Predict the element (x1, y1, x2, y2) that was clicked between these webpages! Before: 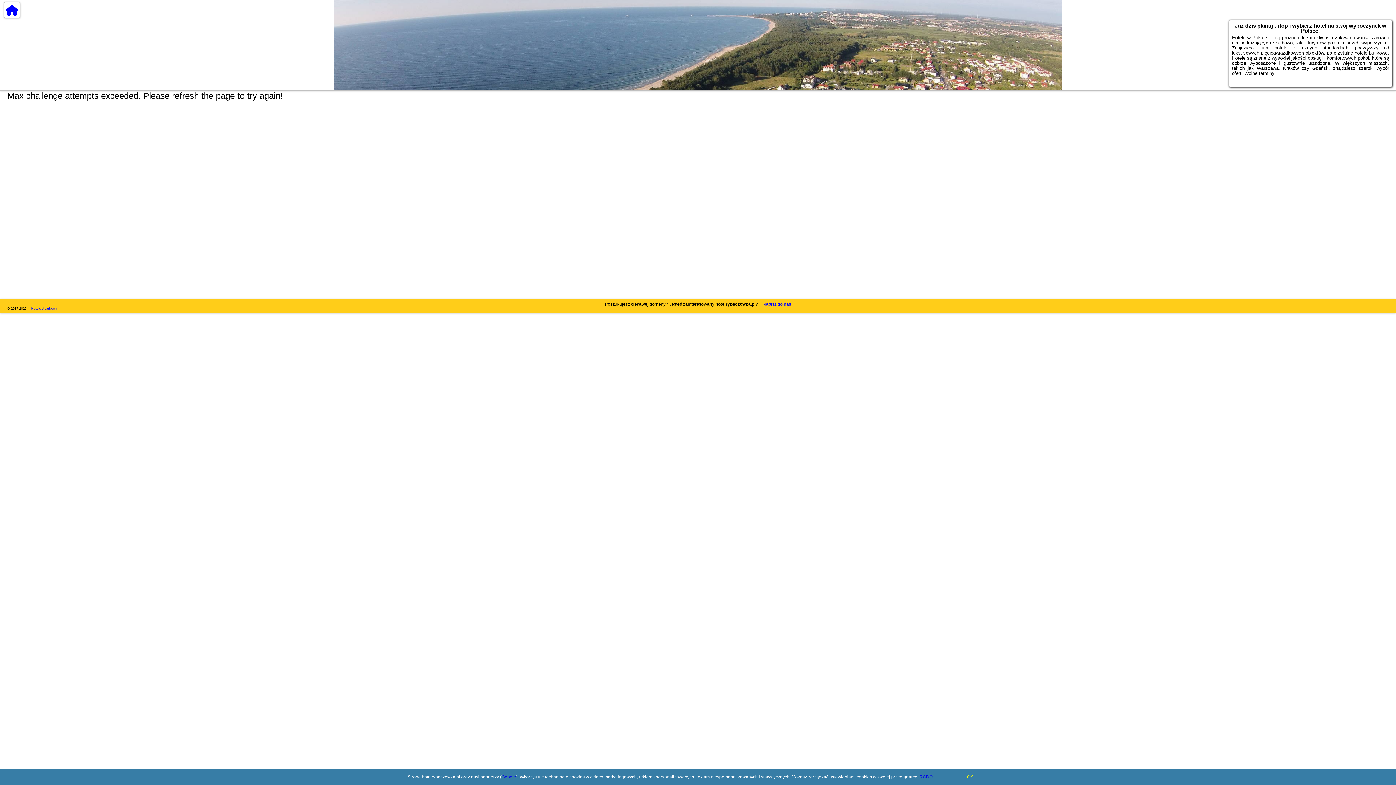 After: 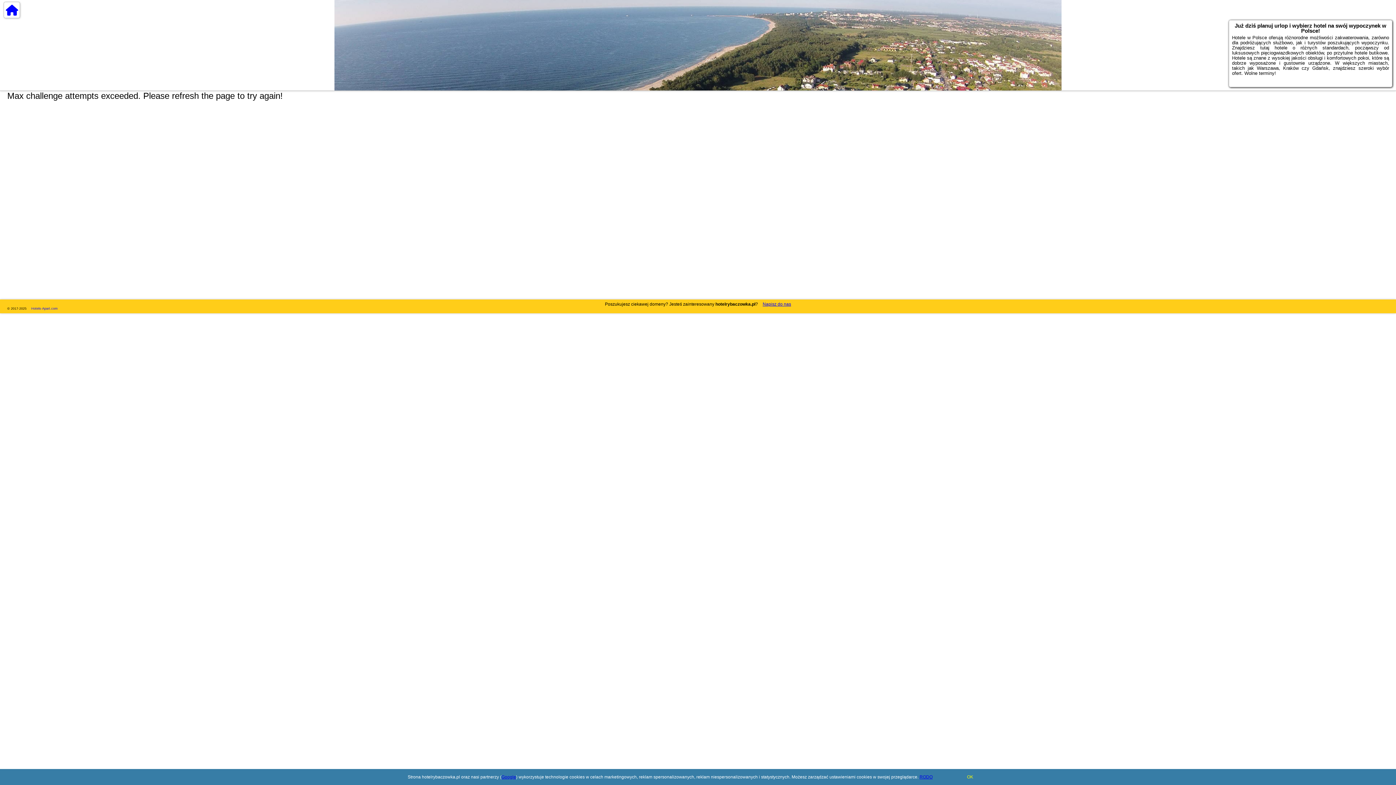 Action: label: Napisz do nas bbox: (762, 301, 791, 306)